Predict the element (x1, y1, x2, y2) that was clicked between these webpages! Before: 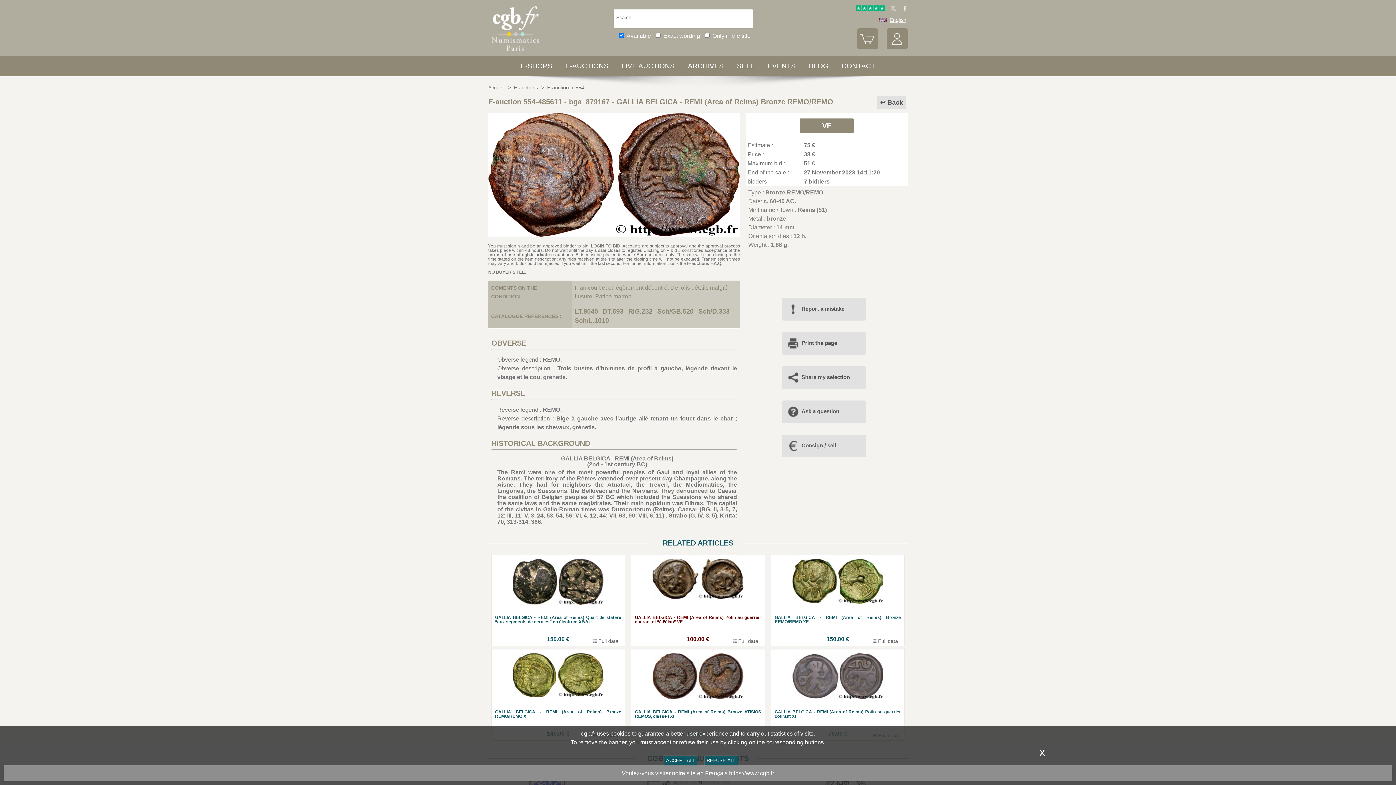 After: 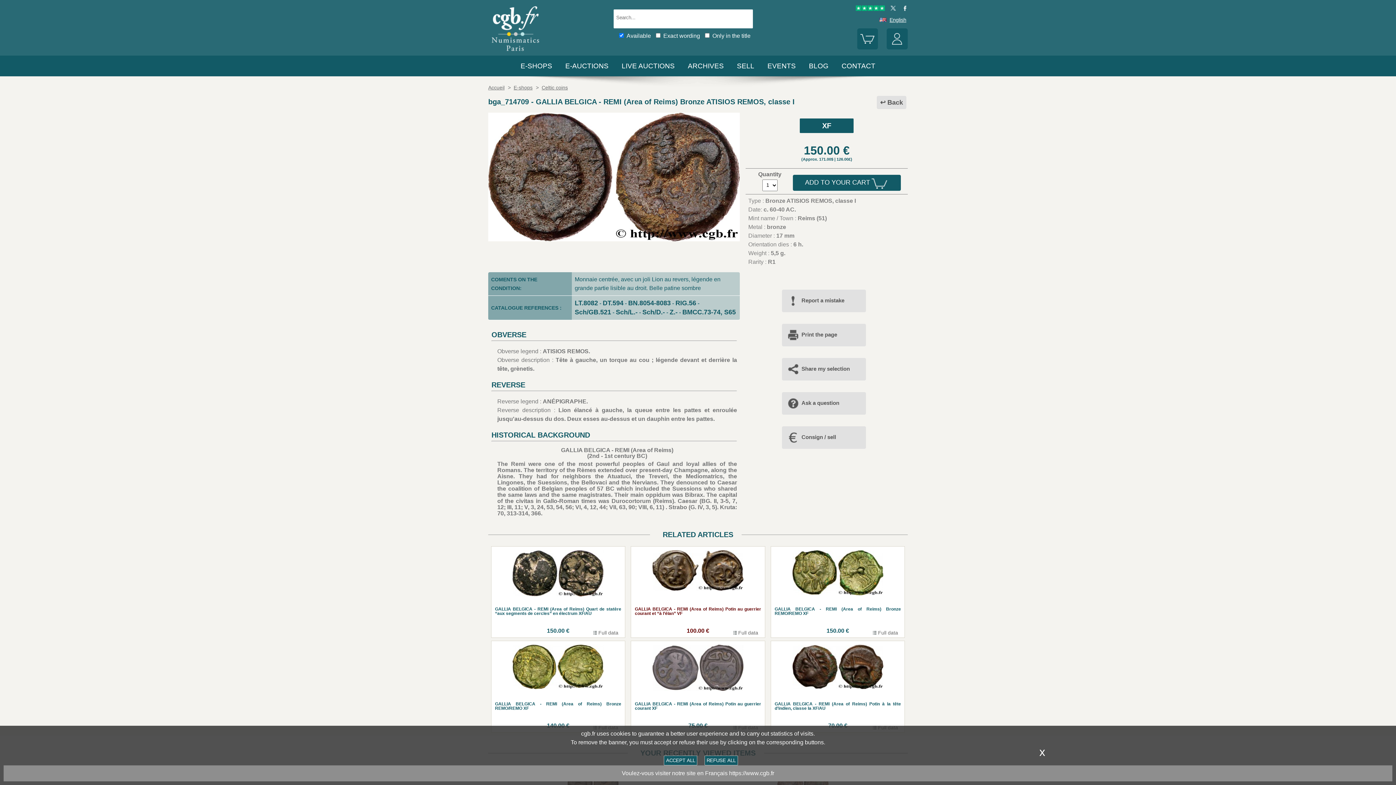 Action: label: GALLIA BELGICA - REMI (Area of Reims) Bronze ATISIOS REMOS, classe I XF
150.00 €
 Full data bbox: (635, 653, 761, 737)